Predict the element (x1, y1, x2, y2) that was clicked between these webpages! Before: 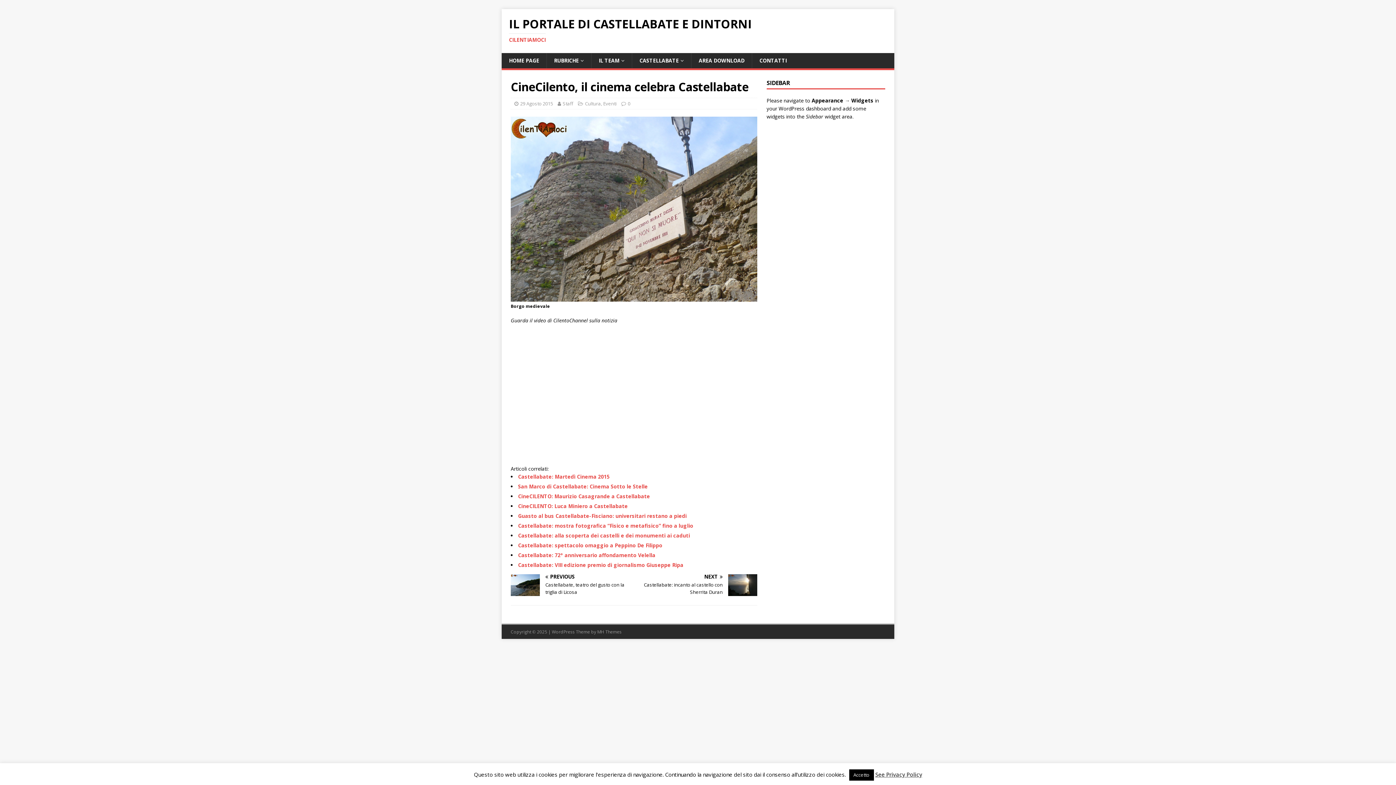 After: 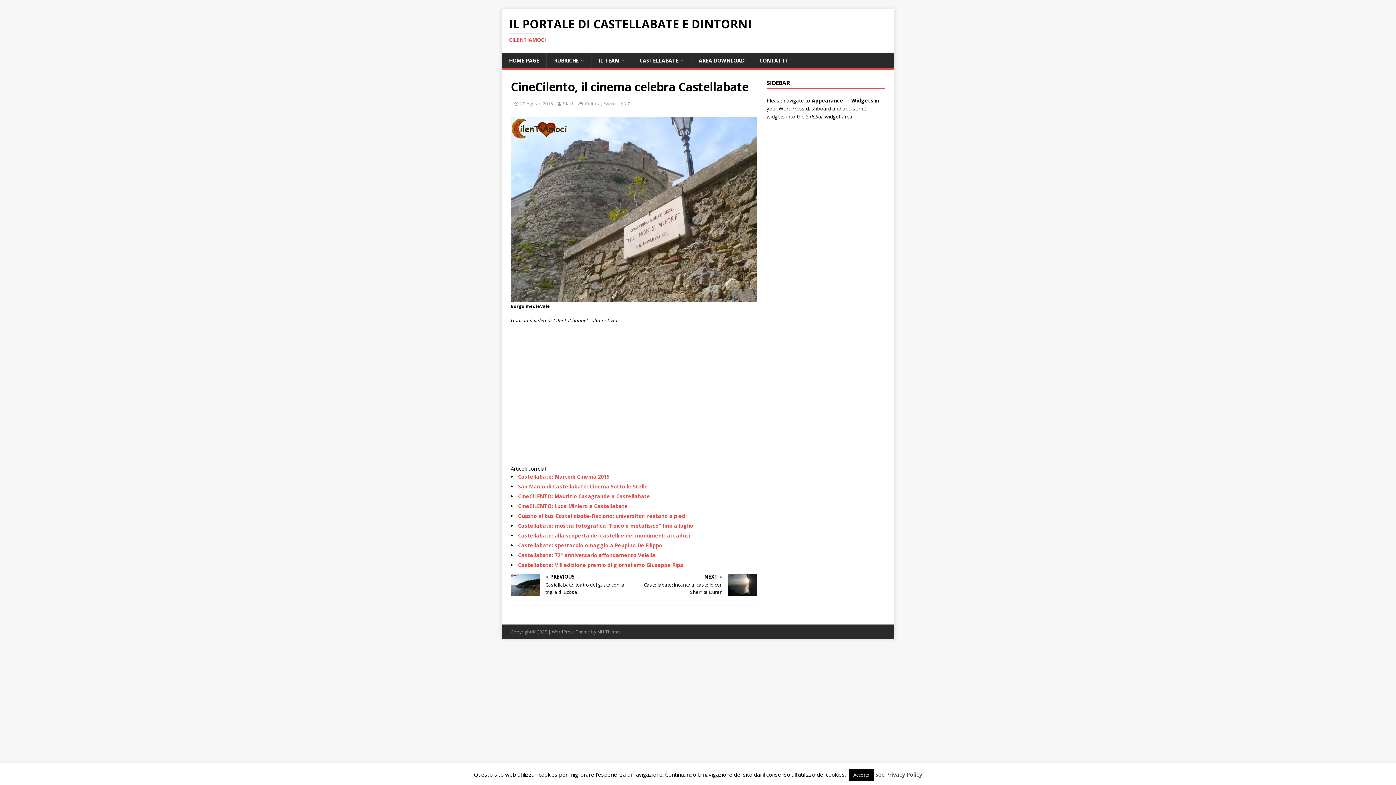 Action: bbox: (628, 100, 630, 106) label: 0